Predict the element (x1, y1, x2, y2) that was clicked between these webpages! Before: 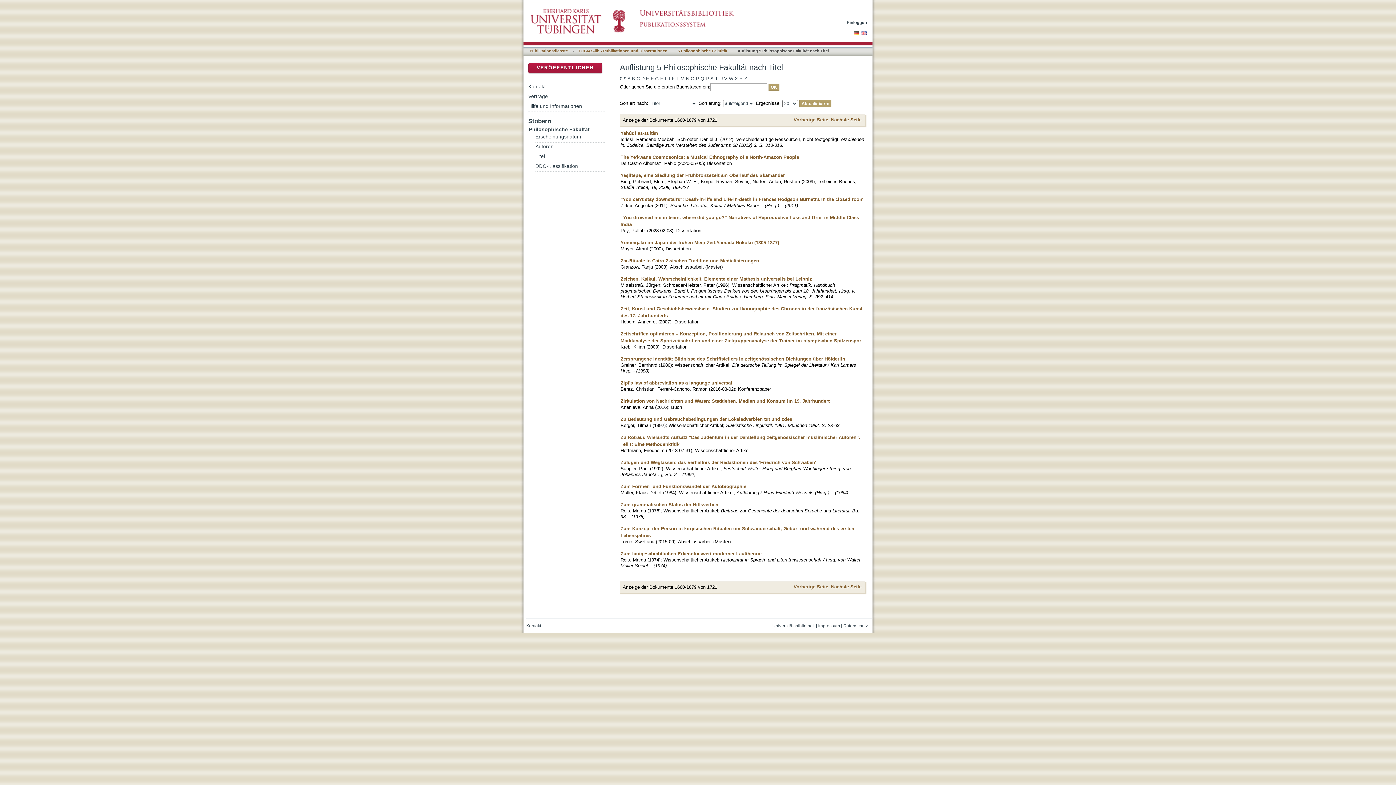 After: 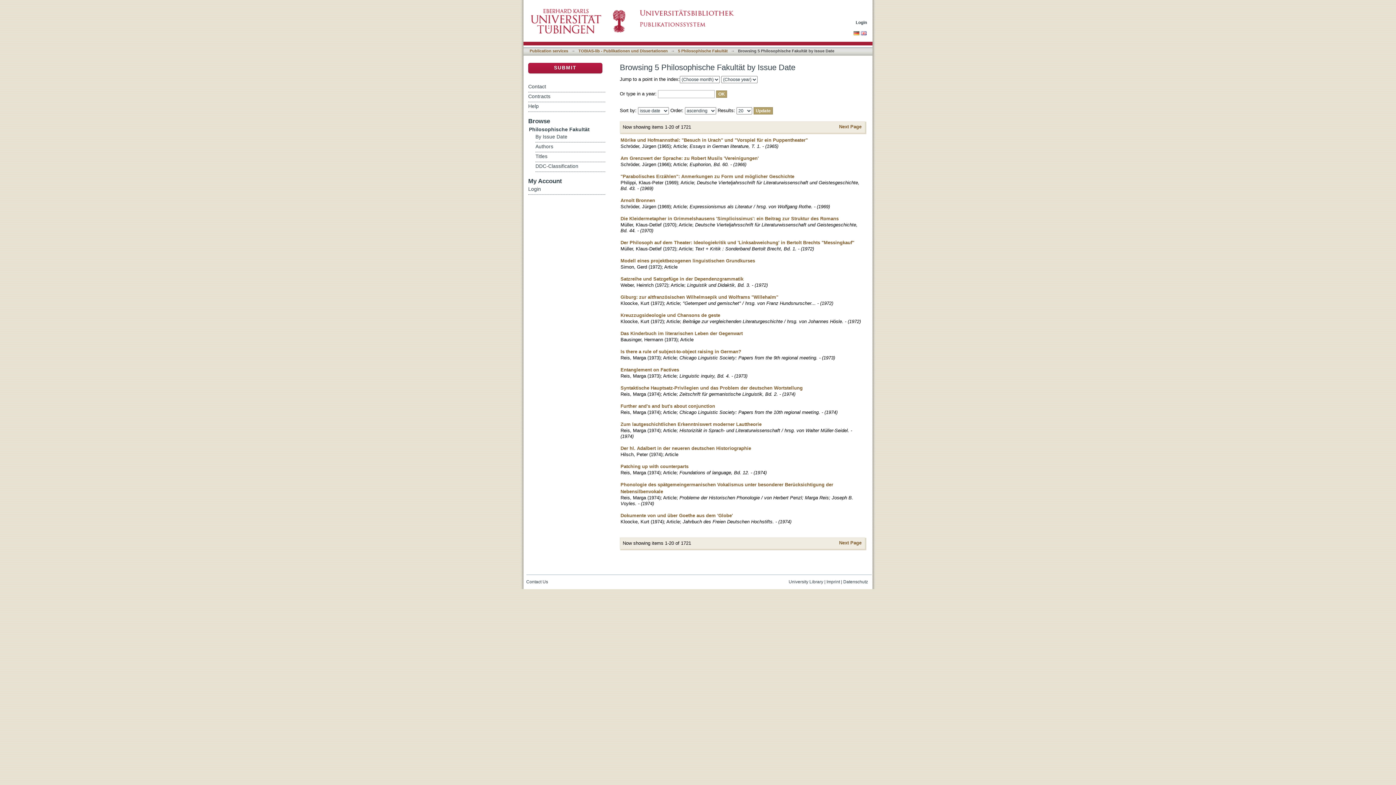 Action: bbox: (861, 30, 866, 36)